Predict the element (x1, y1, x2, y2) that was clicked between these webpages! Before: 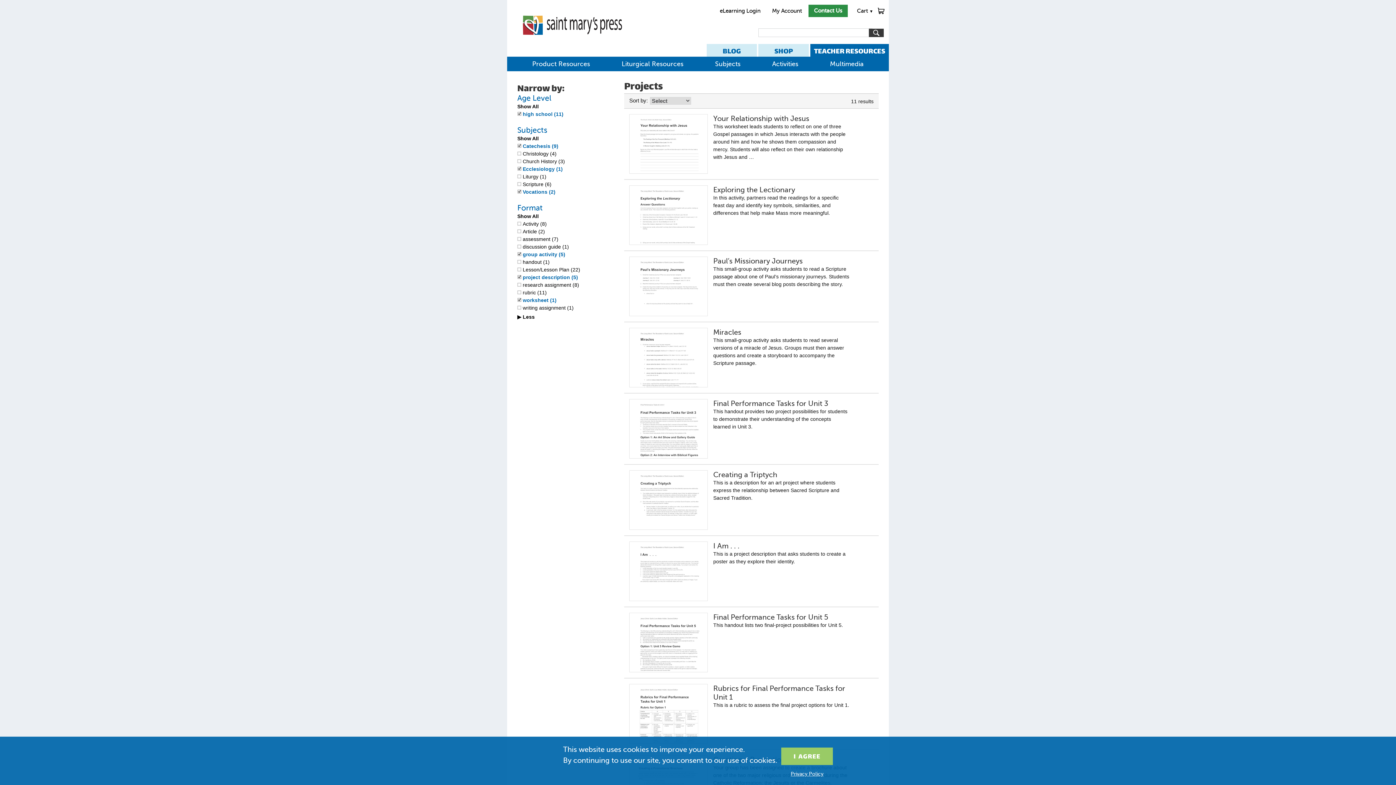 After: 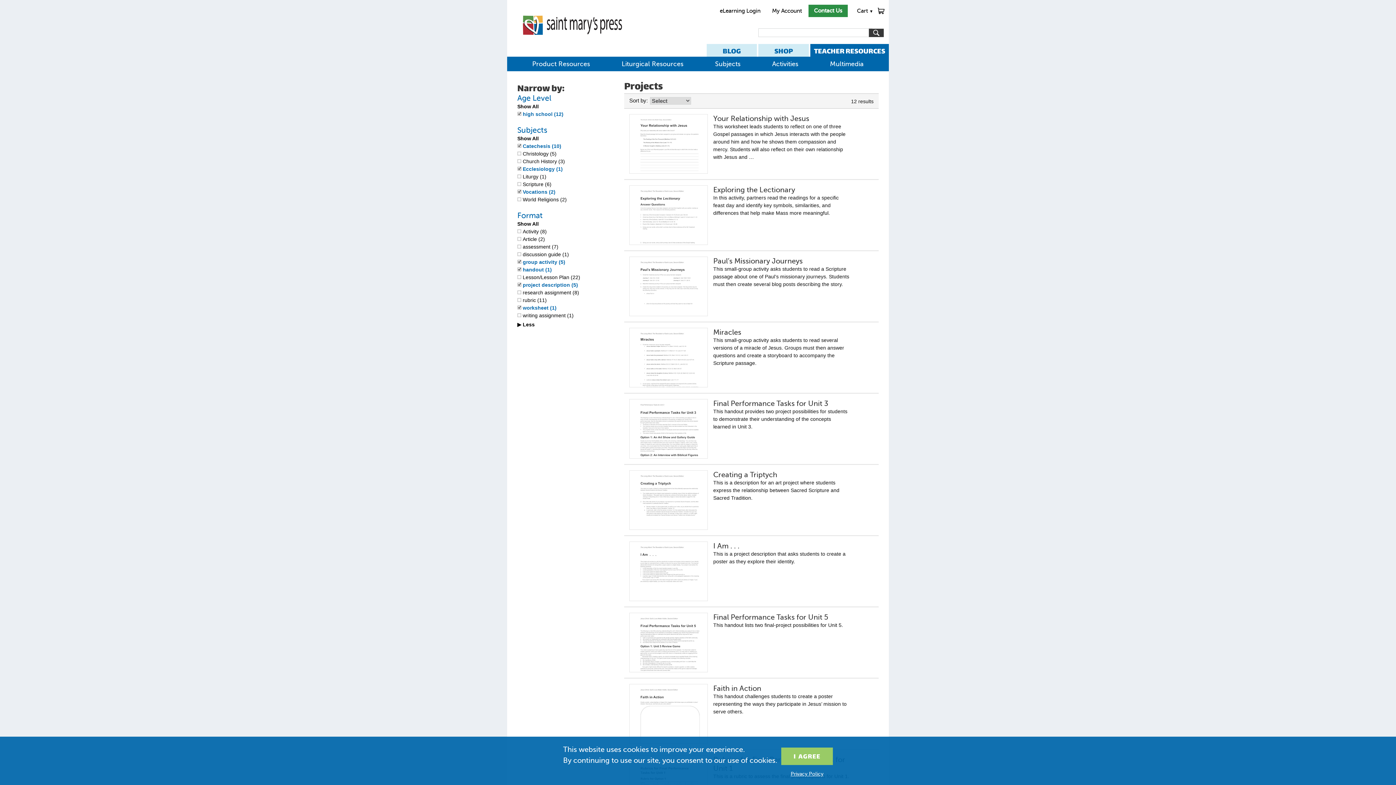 Action: label: handout (1) bbox: (517, 259, 549, 265)